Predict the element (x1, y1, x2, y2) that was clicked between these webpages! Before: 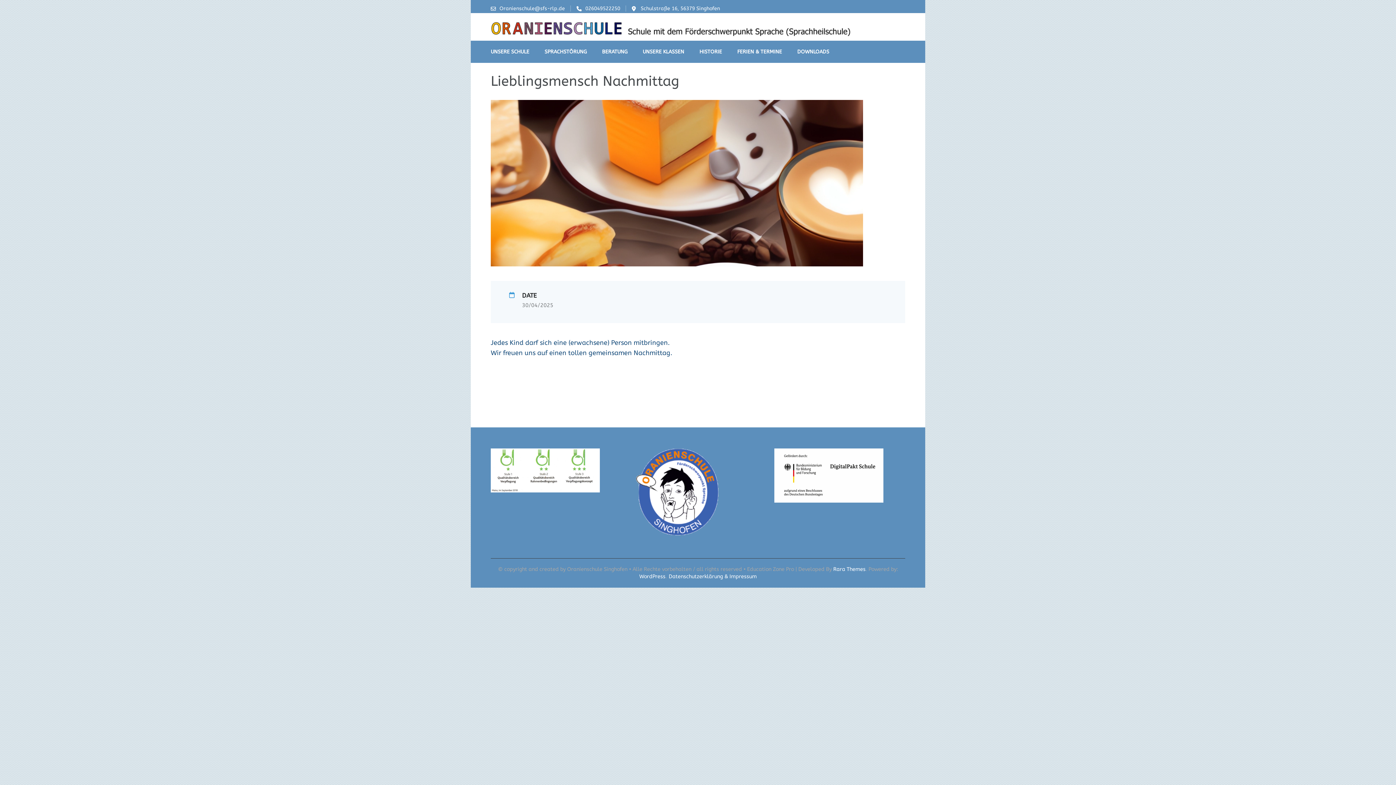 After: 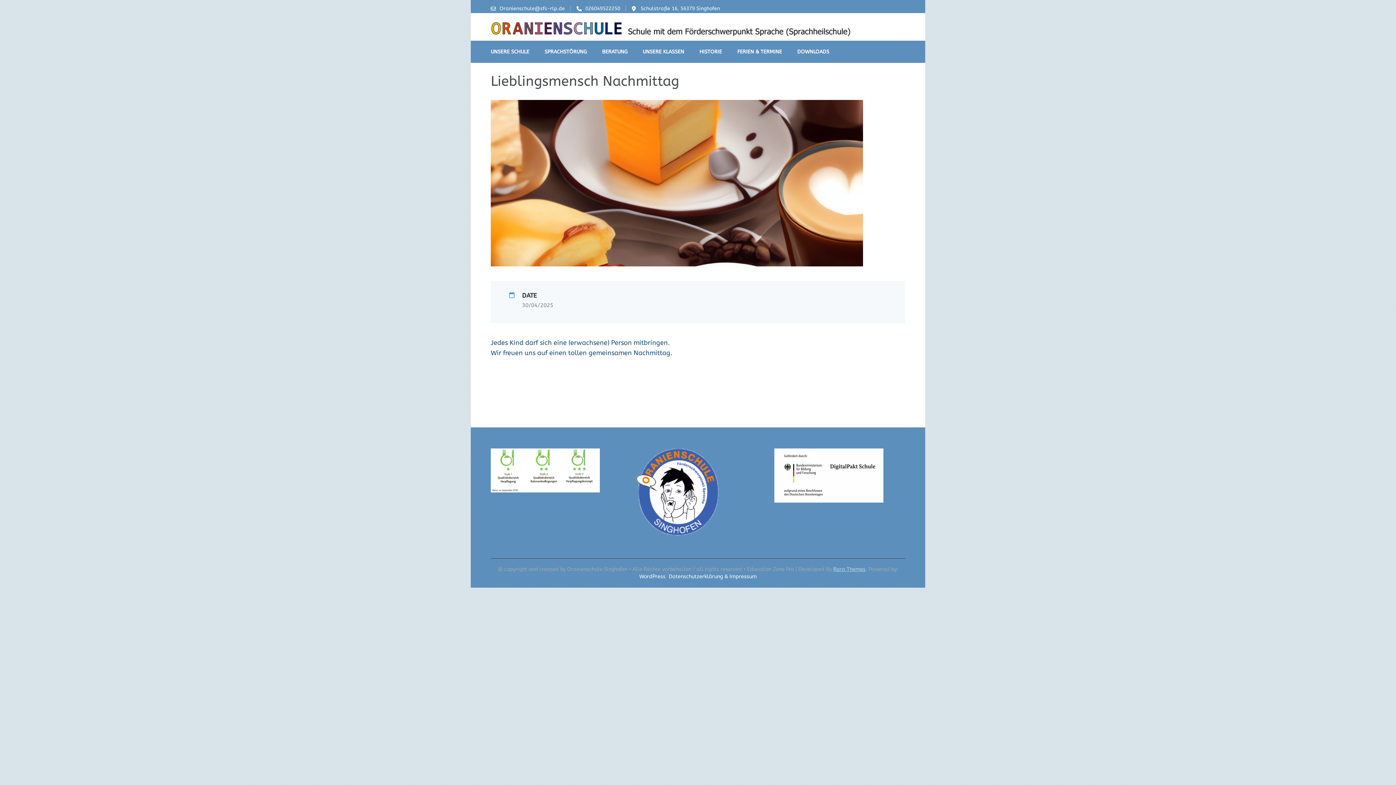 Action: bbox: (833, 566, 865, 572) label: Rara Themes